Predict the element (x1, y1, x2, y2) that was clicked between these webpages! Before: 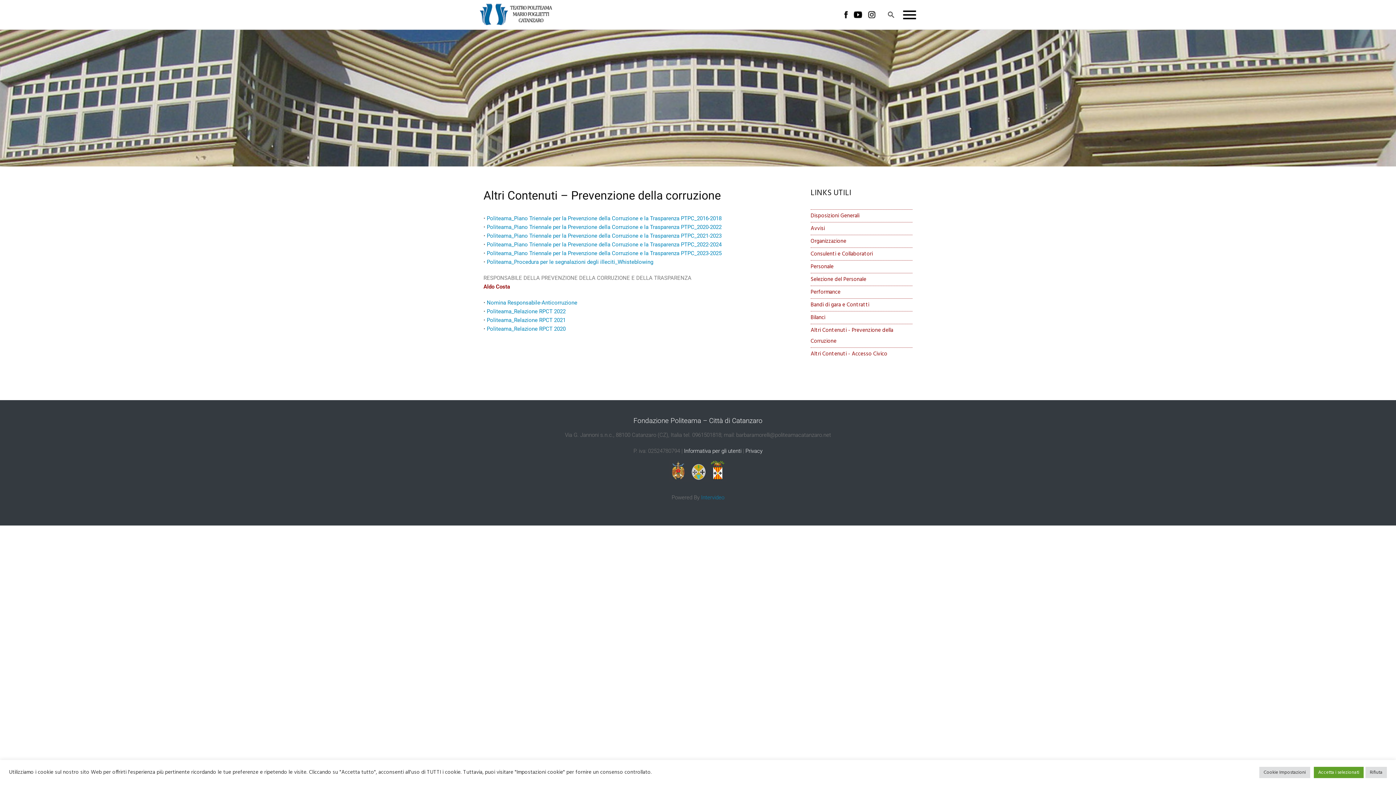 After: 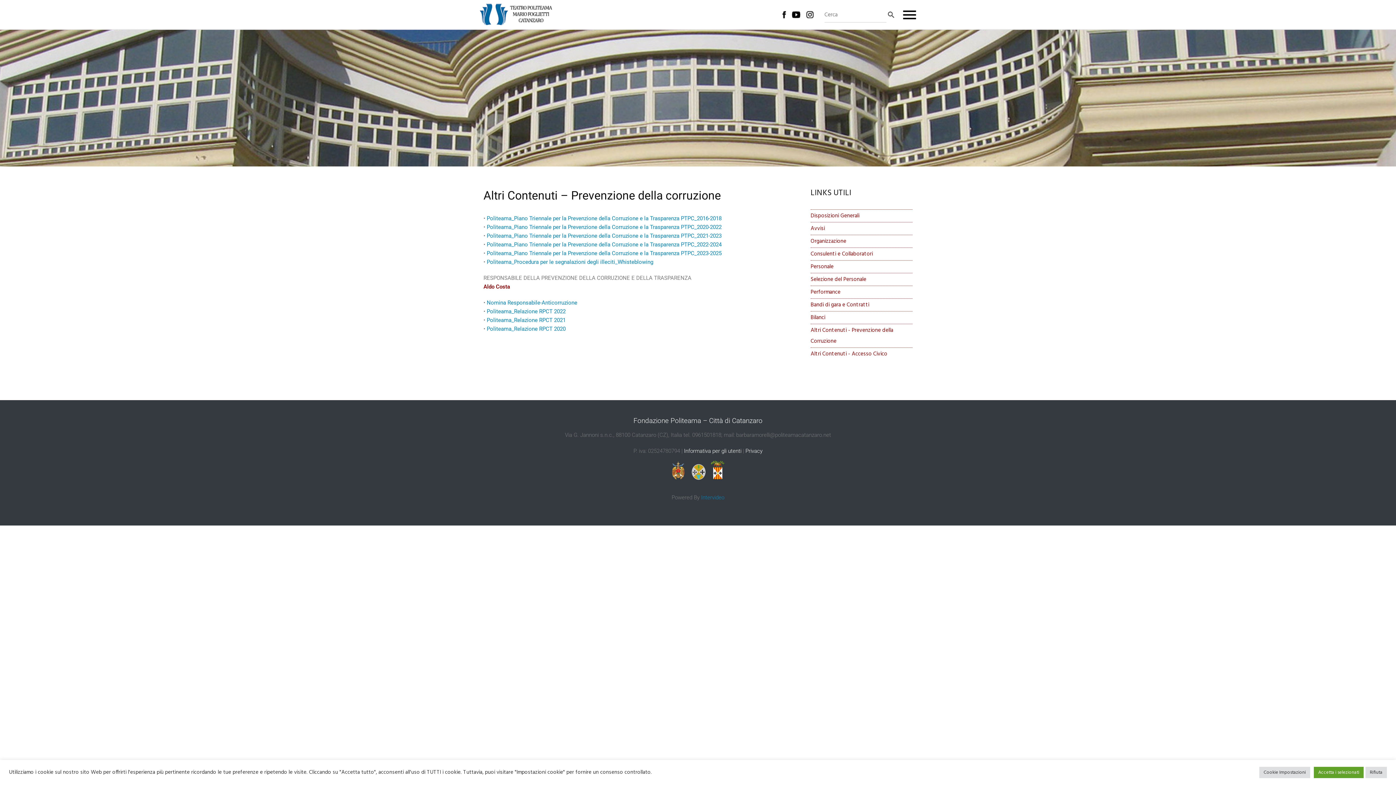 Action: bbox: (888, 10, 894, 19)